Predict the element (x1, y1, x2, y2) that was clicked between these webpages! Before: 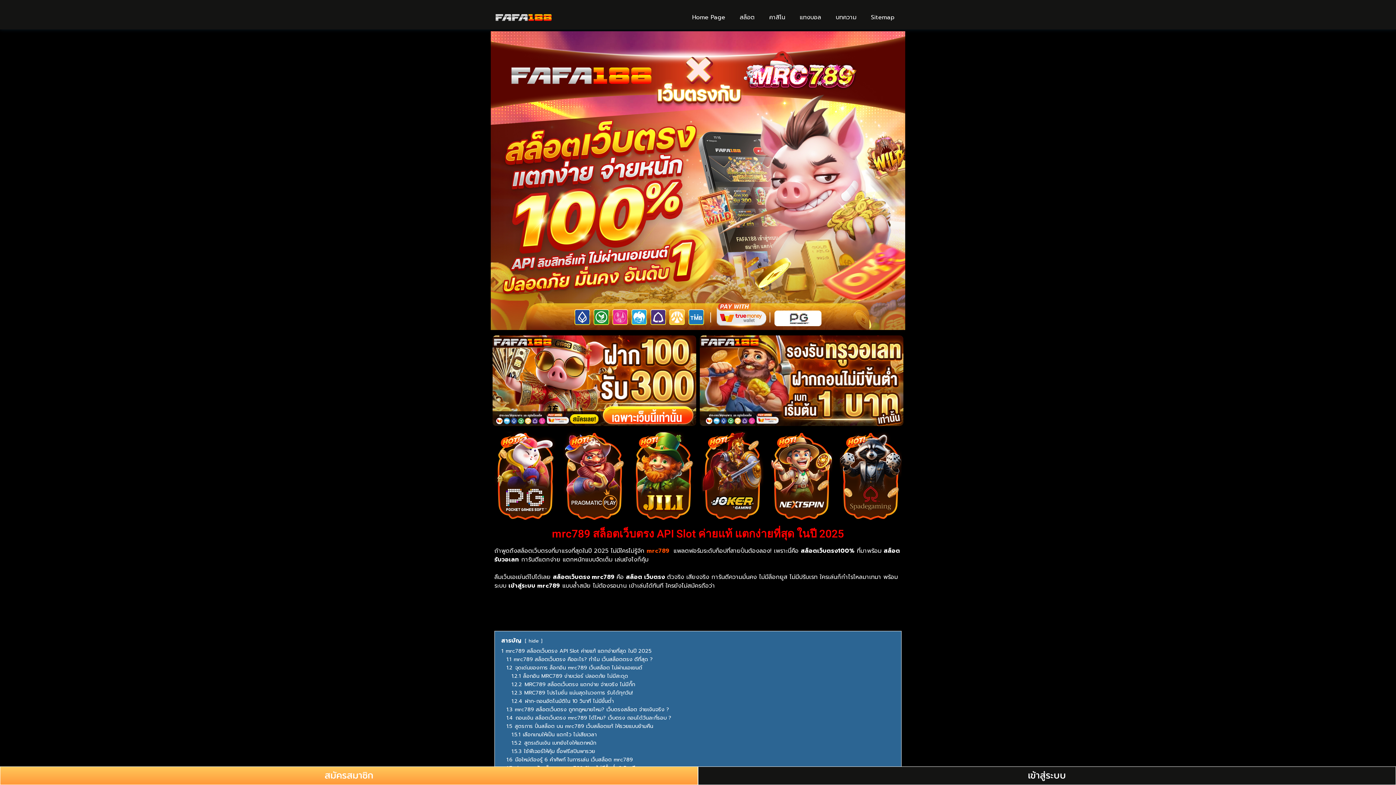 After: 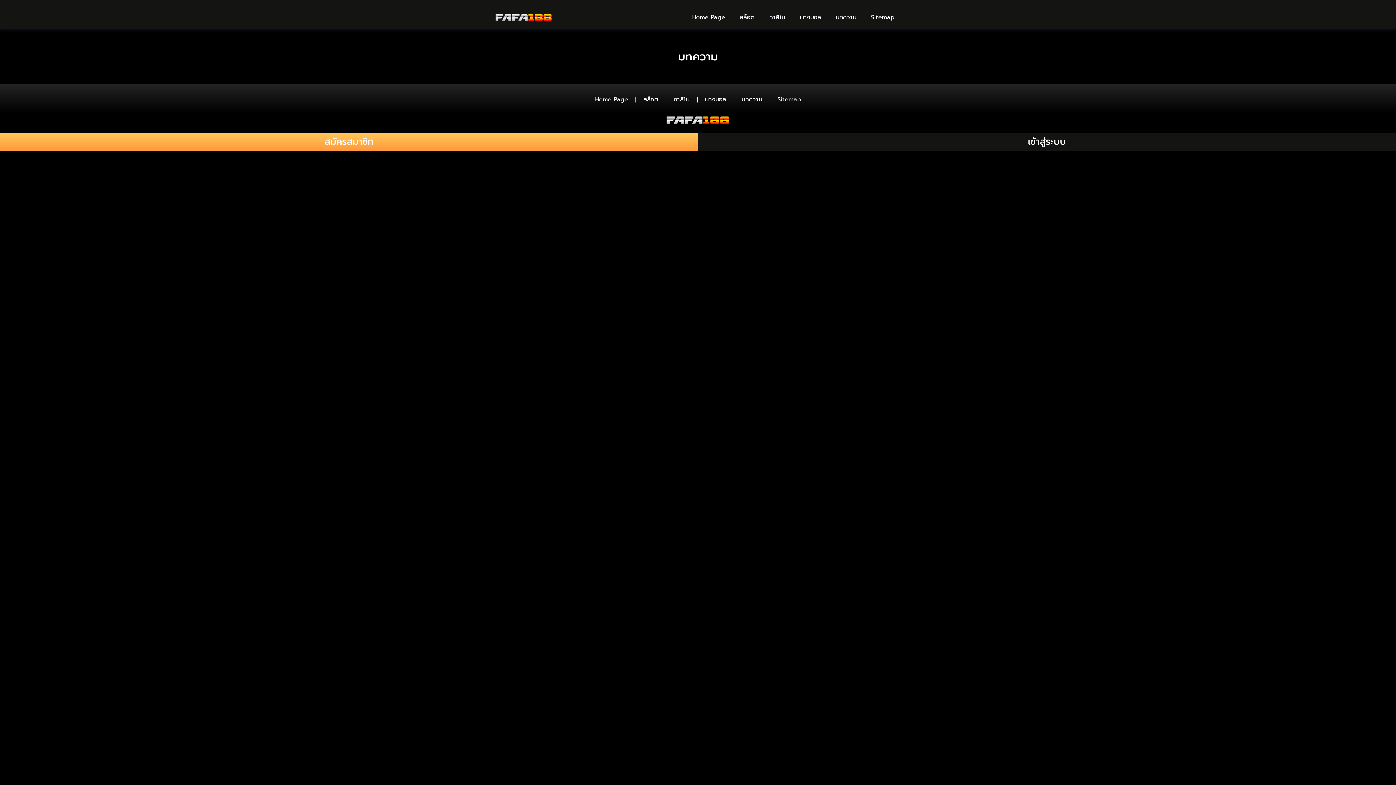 Action: bbox: (828, 9, 864, 25) label: บทความ